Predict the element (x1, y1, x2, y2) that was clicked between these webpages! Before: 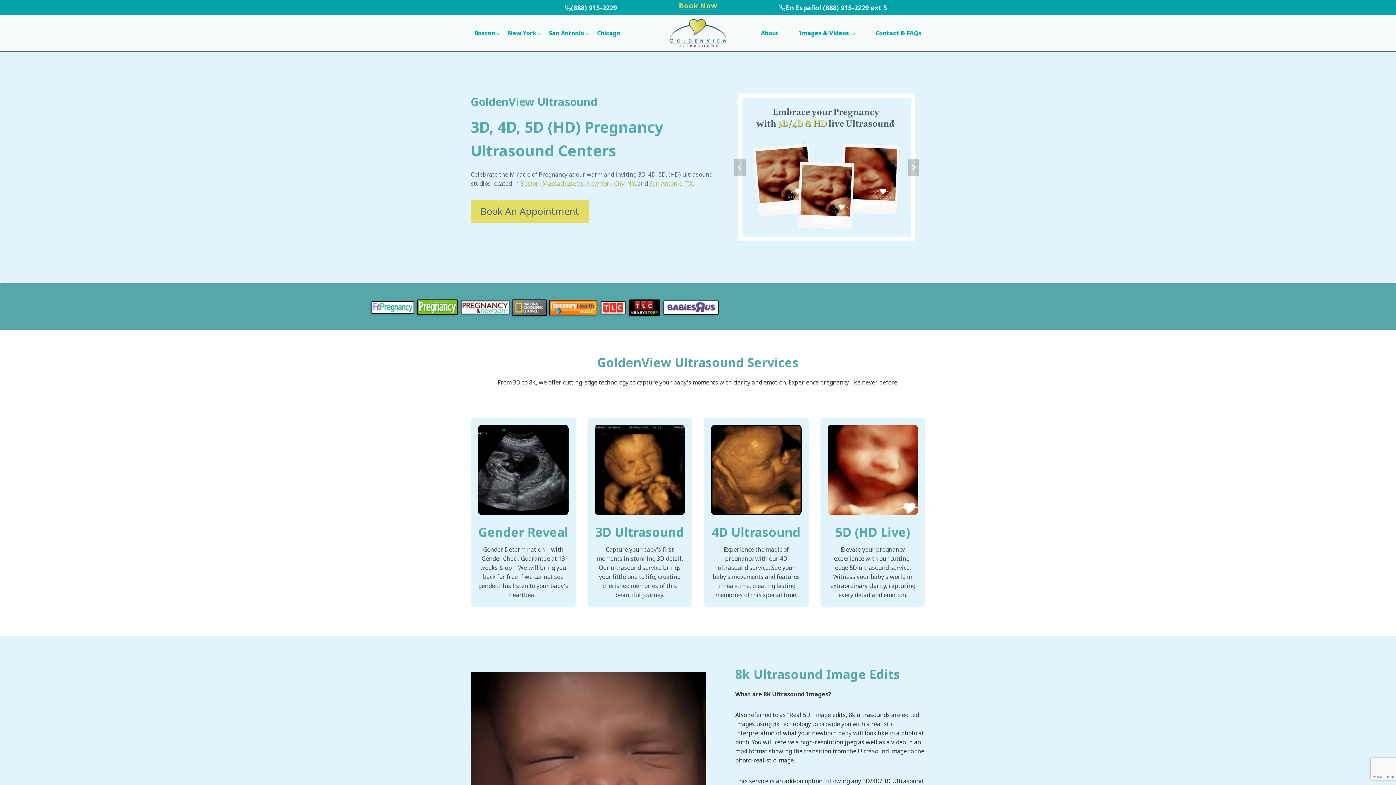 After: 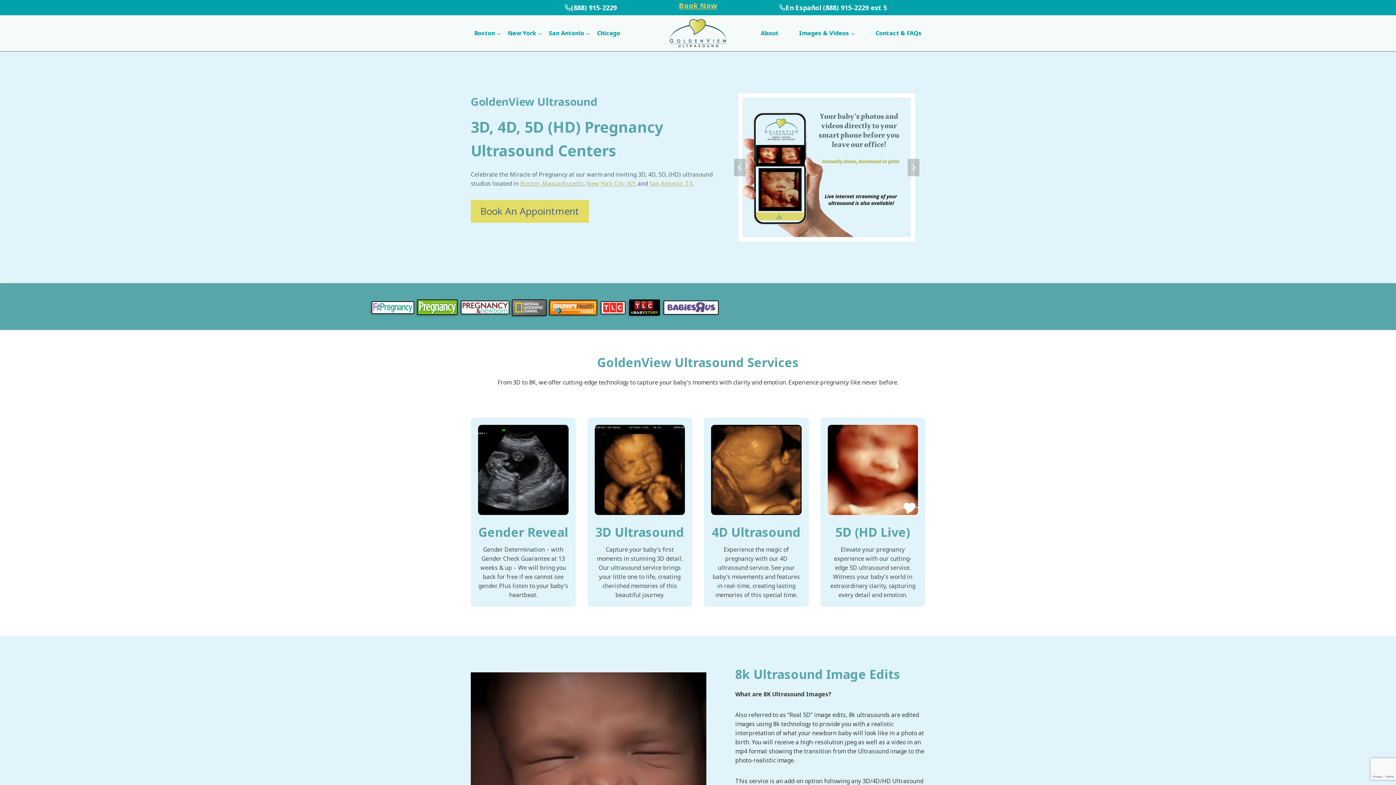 Action: bbox: (558, 0, 623, 15) label: (888) 915-2229